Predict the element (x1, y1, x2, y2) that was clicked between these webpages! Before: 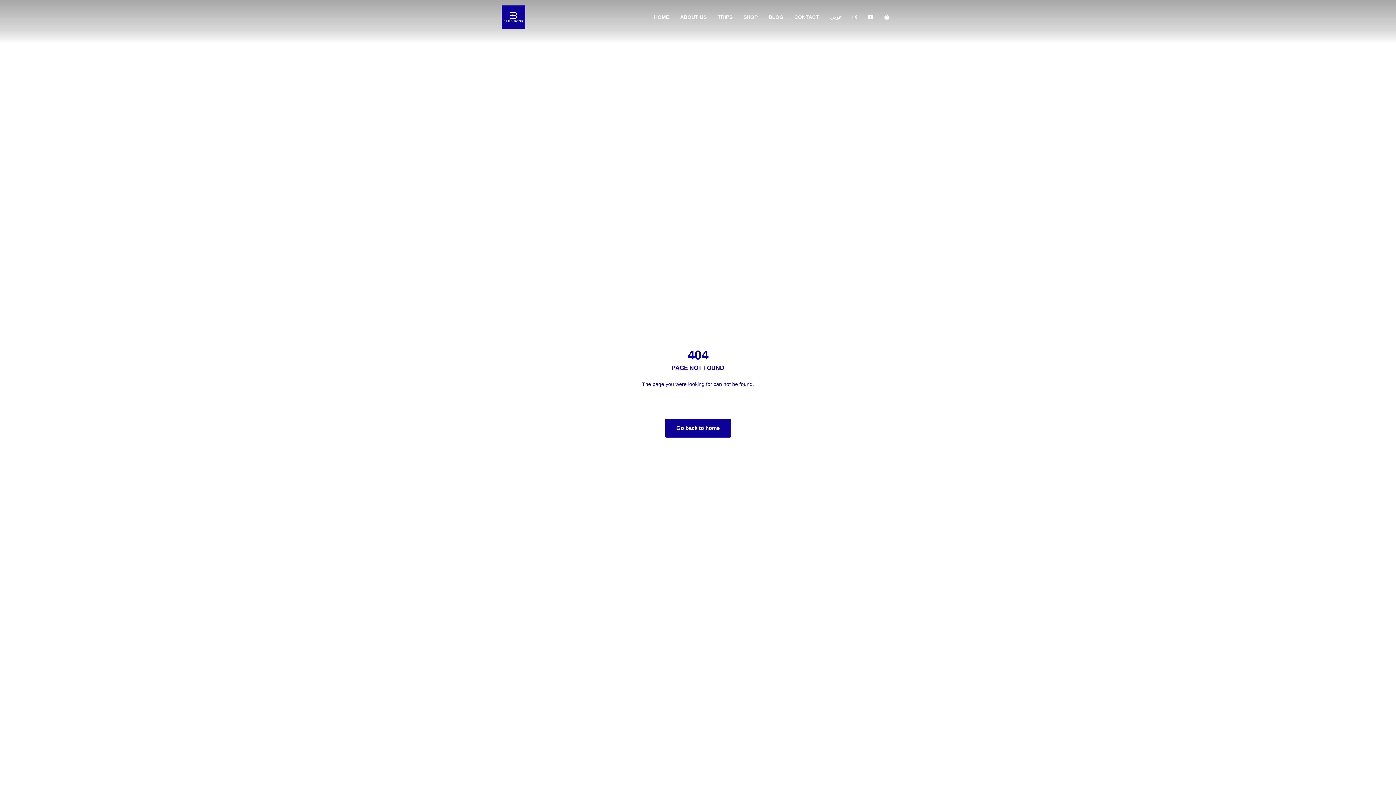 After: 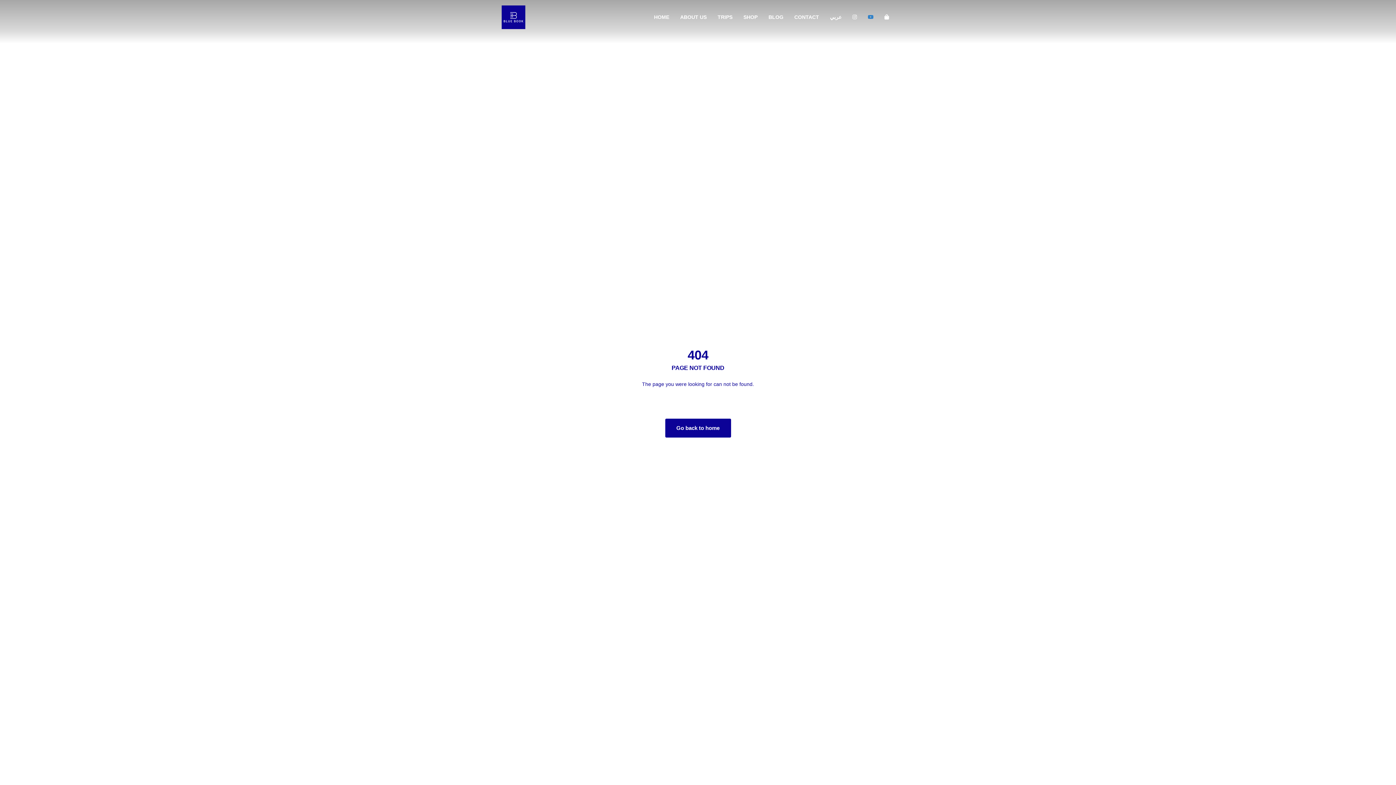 Action: bbox: (862, 0, 879, 43)